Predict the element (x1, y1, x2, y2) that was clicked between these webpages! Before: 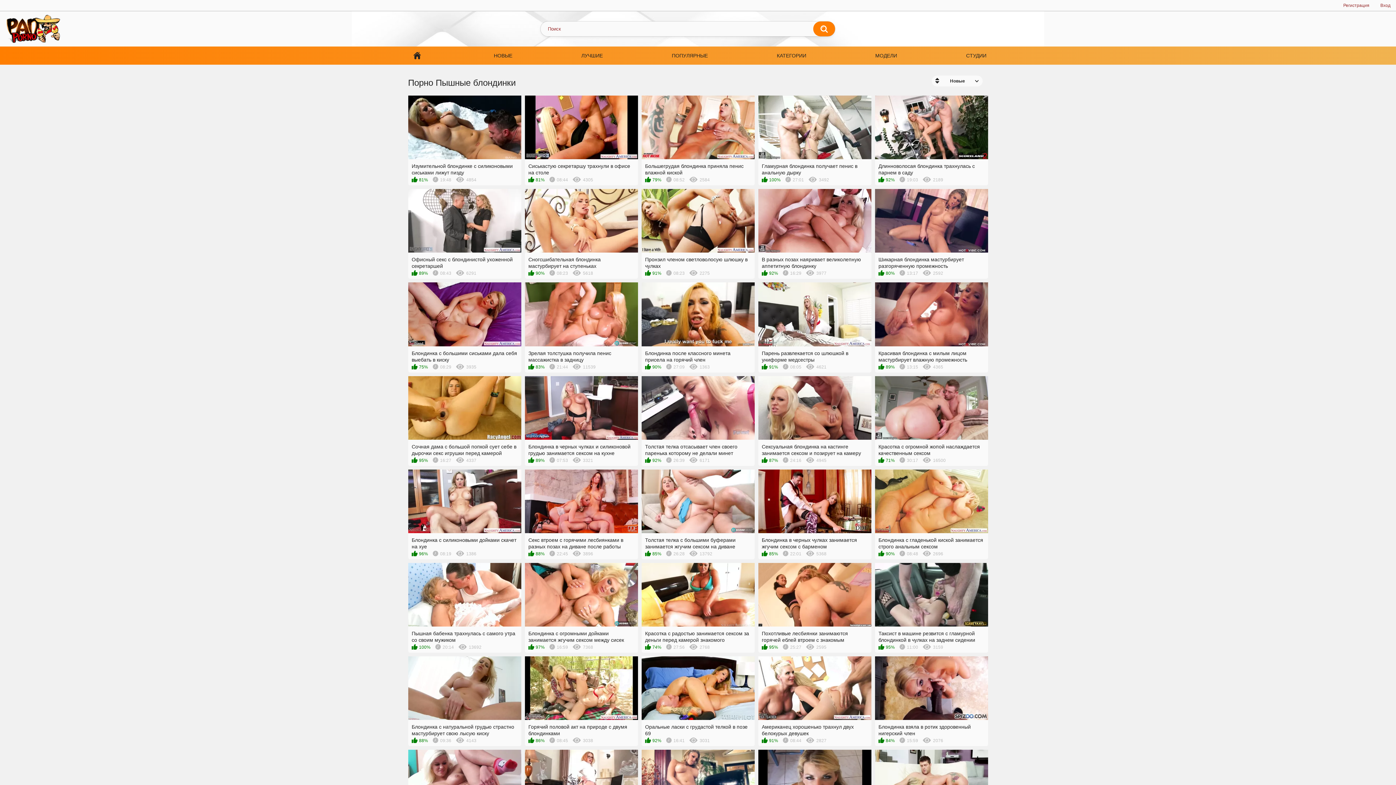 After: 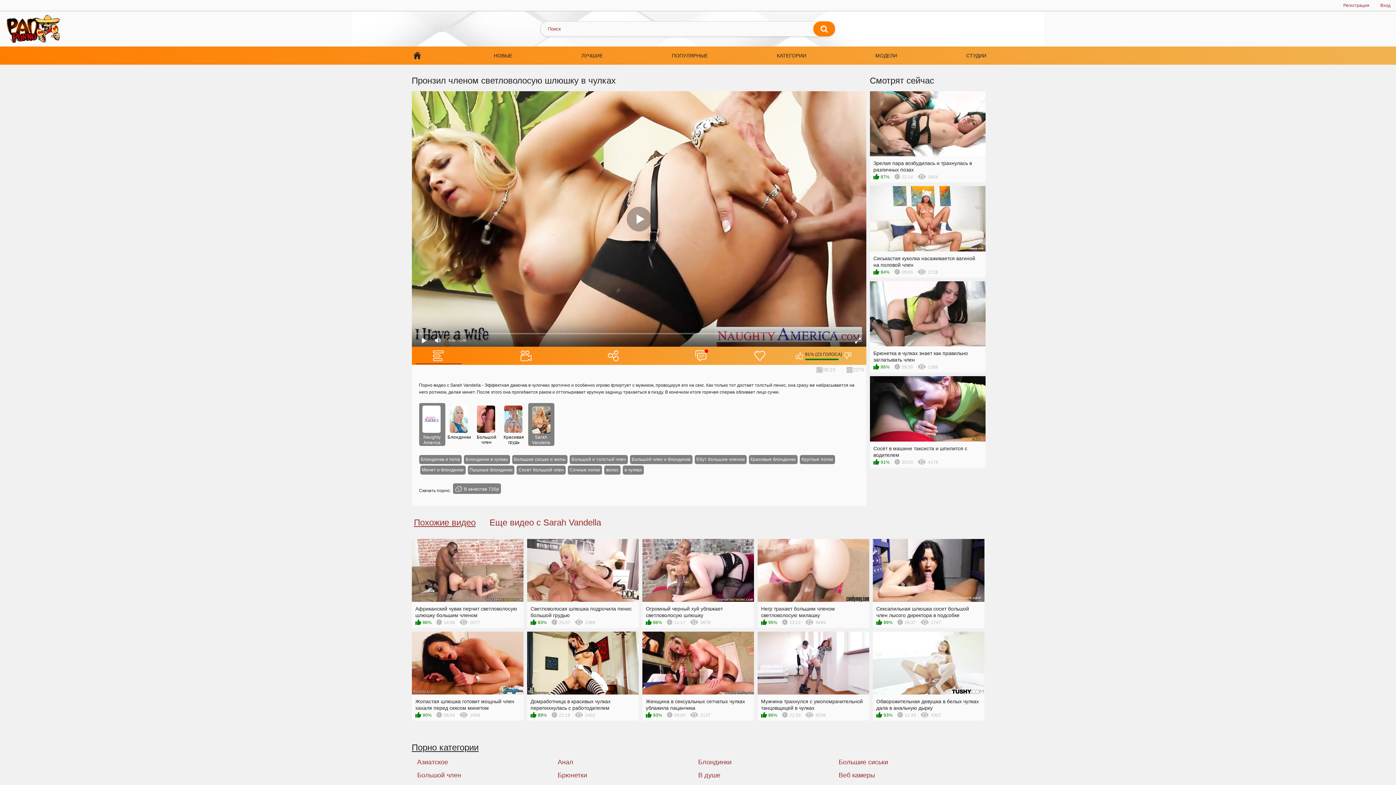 Action: label: Пронзил членом светловолосую шлюшку в чулках
91% 08:23 2275 bbox: (641, 189, 754, 279)